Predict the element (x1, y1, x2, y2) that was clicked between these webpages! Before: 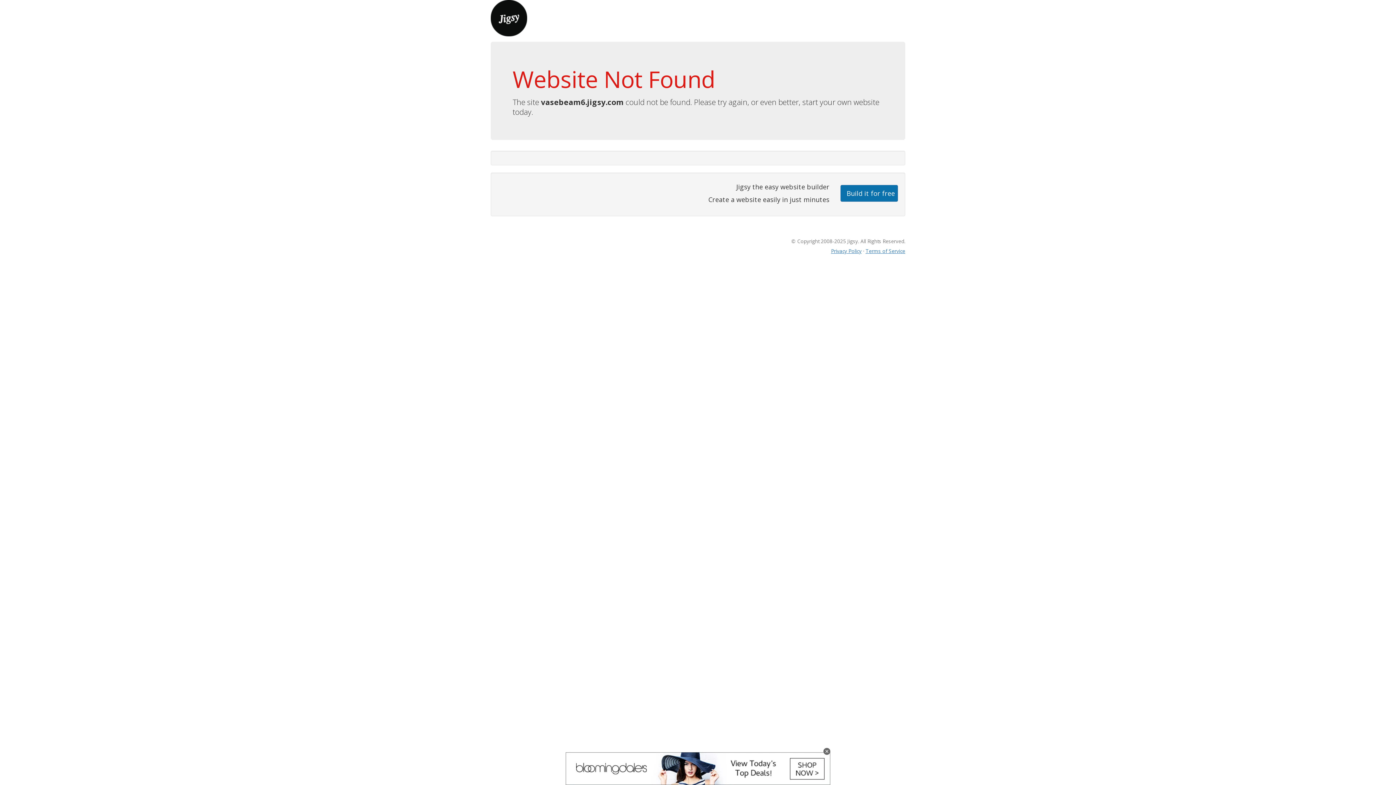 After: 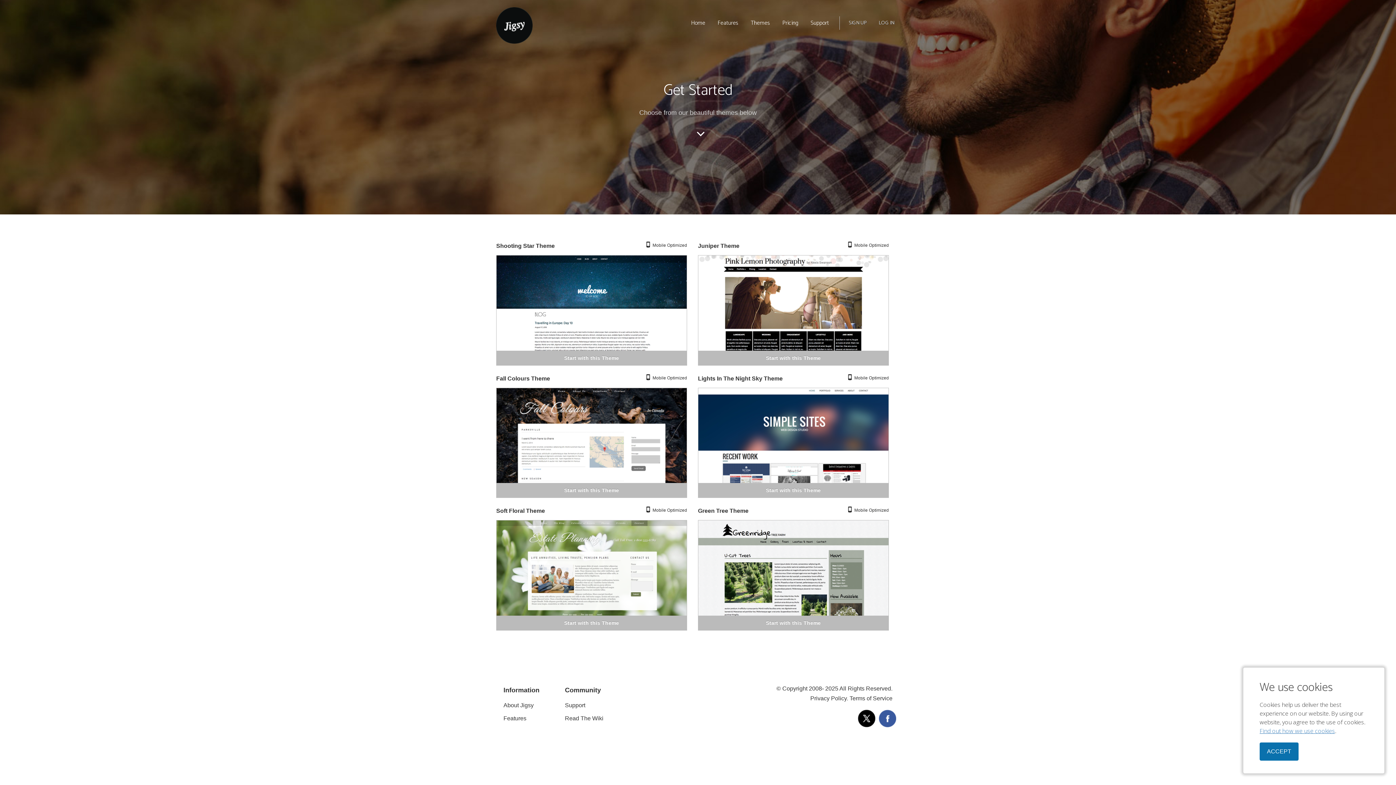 Action: label: Build it for free bbox: (840, 184, 898, 201)